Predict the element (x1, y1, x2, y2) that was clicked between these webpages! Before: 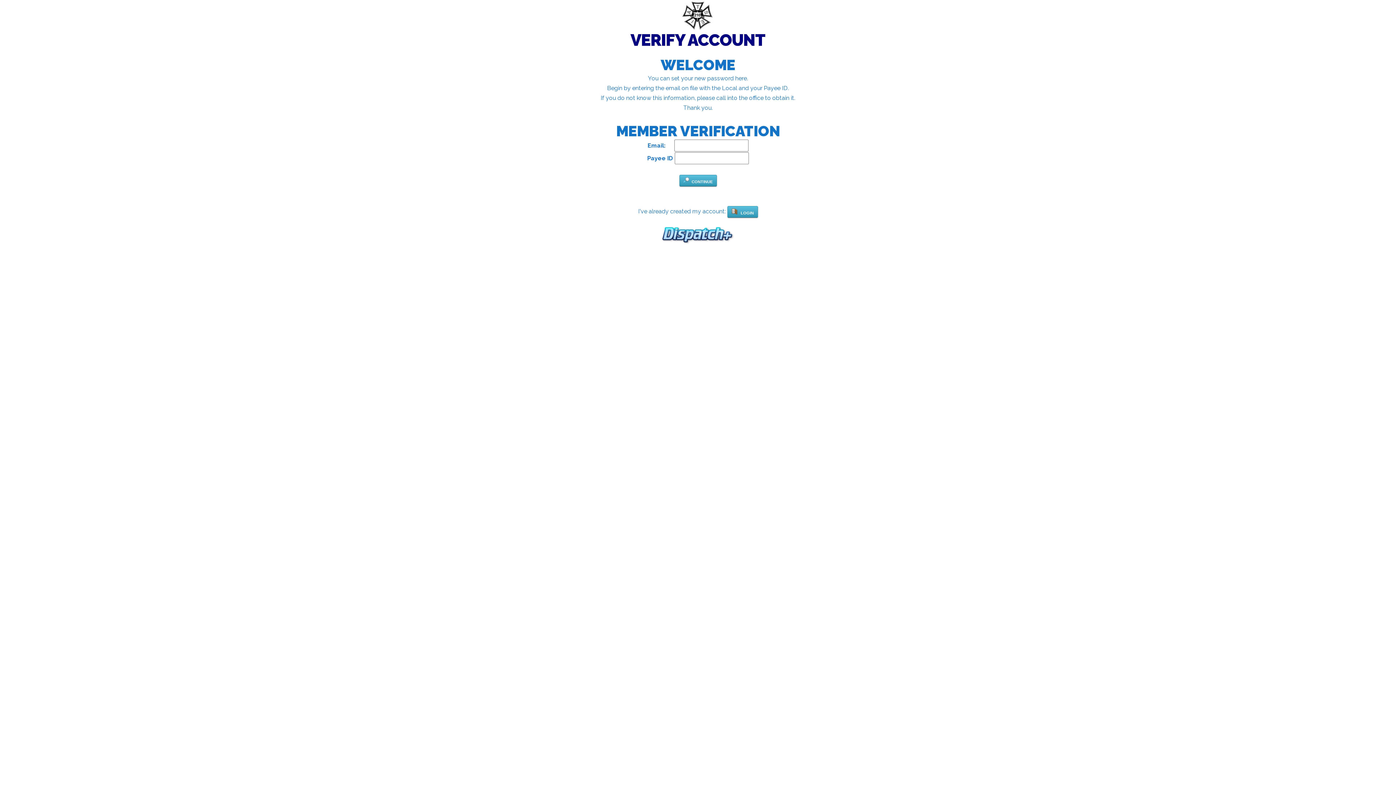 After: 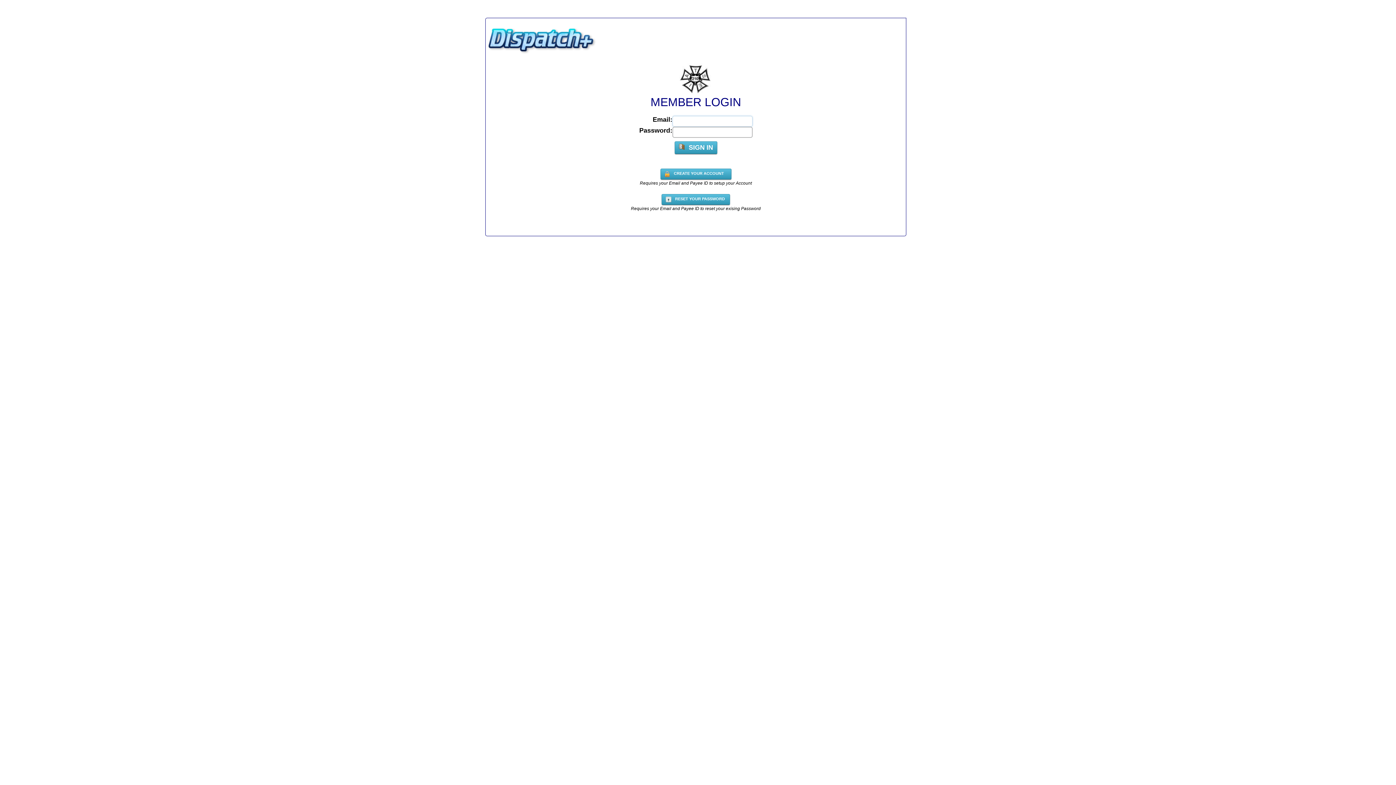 Action: label:  LOGIN bbox: (727, 206, 758, 217)